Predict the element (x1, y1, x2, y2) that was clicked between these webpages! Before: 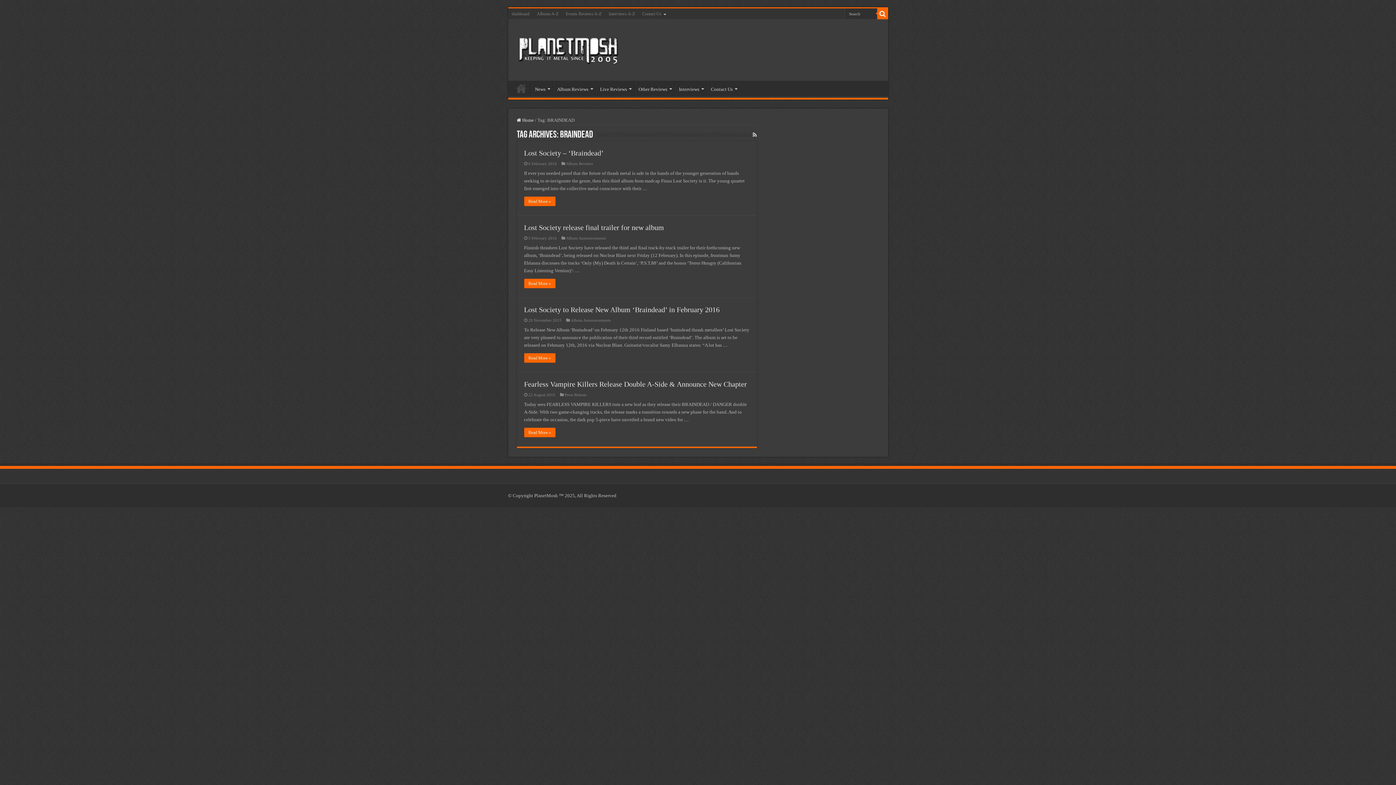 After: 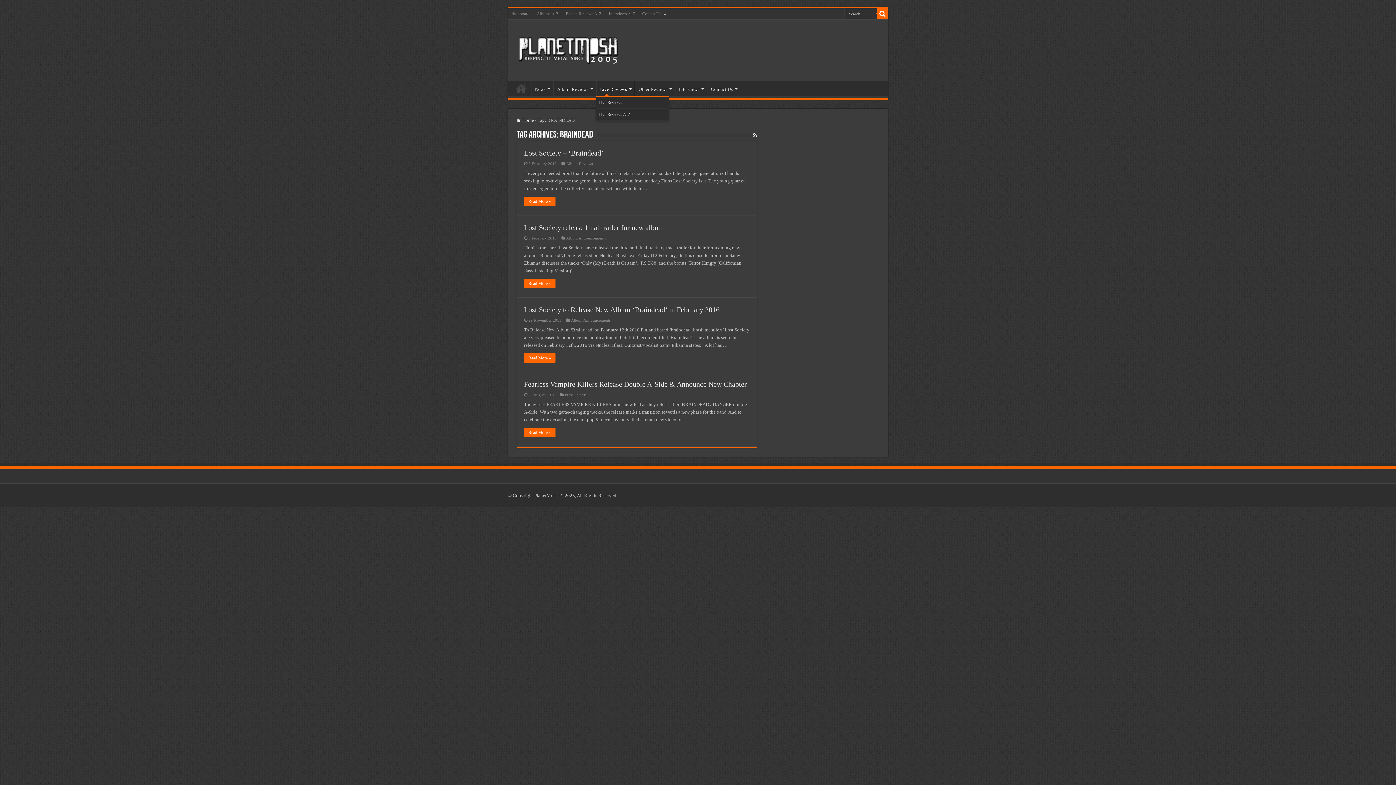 Action: bbox: (596, 80, 634, 96) label: Live Reviews